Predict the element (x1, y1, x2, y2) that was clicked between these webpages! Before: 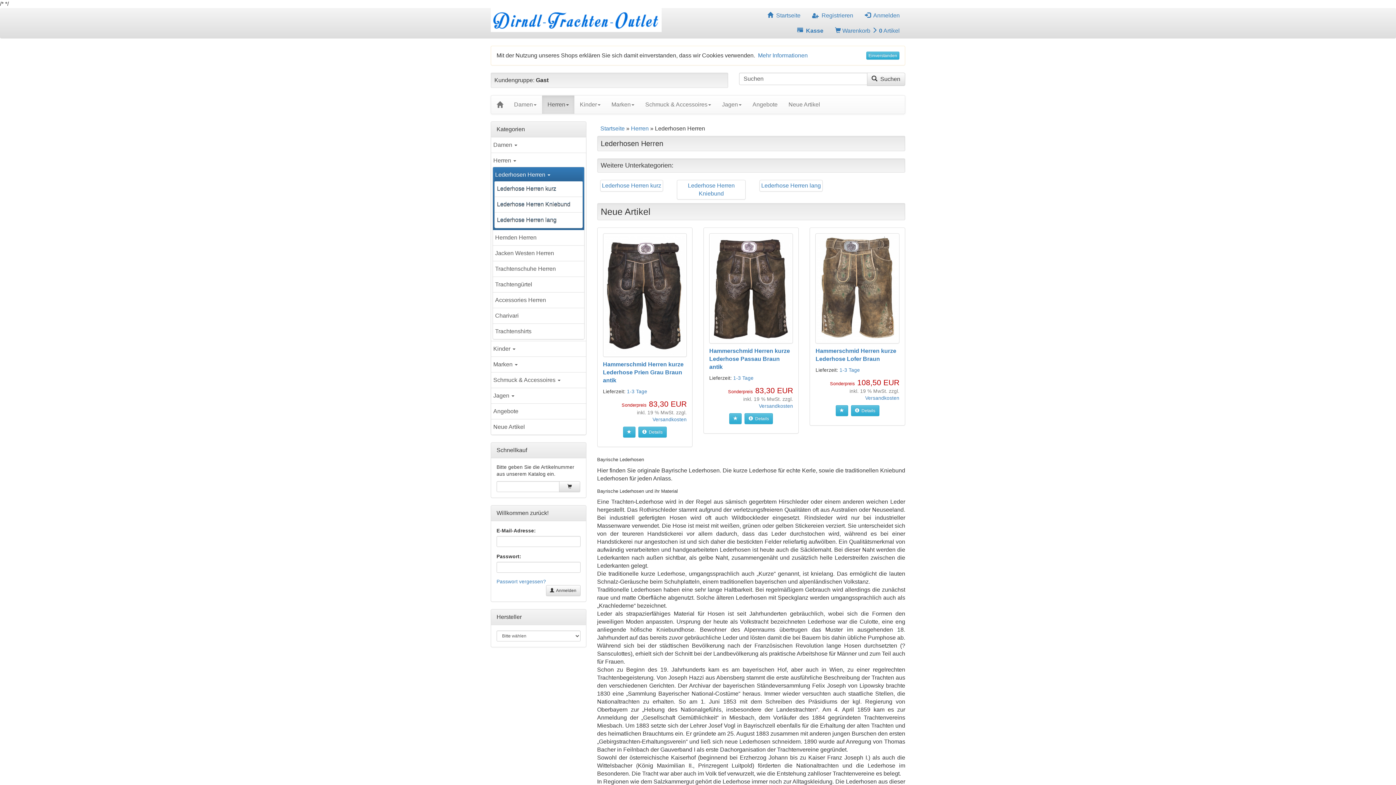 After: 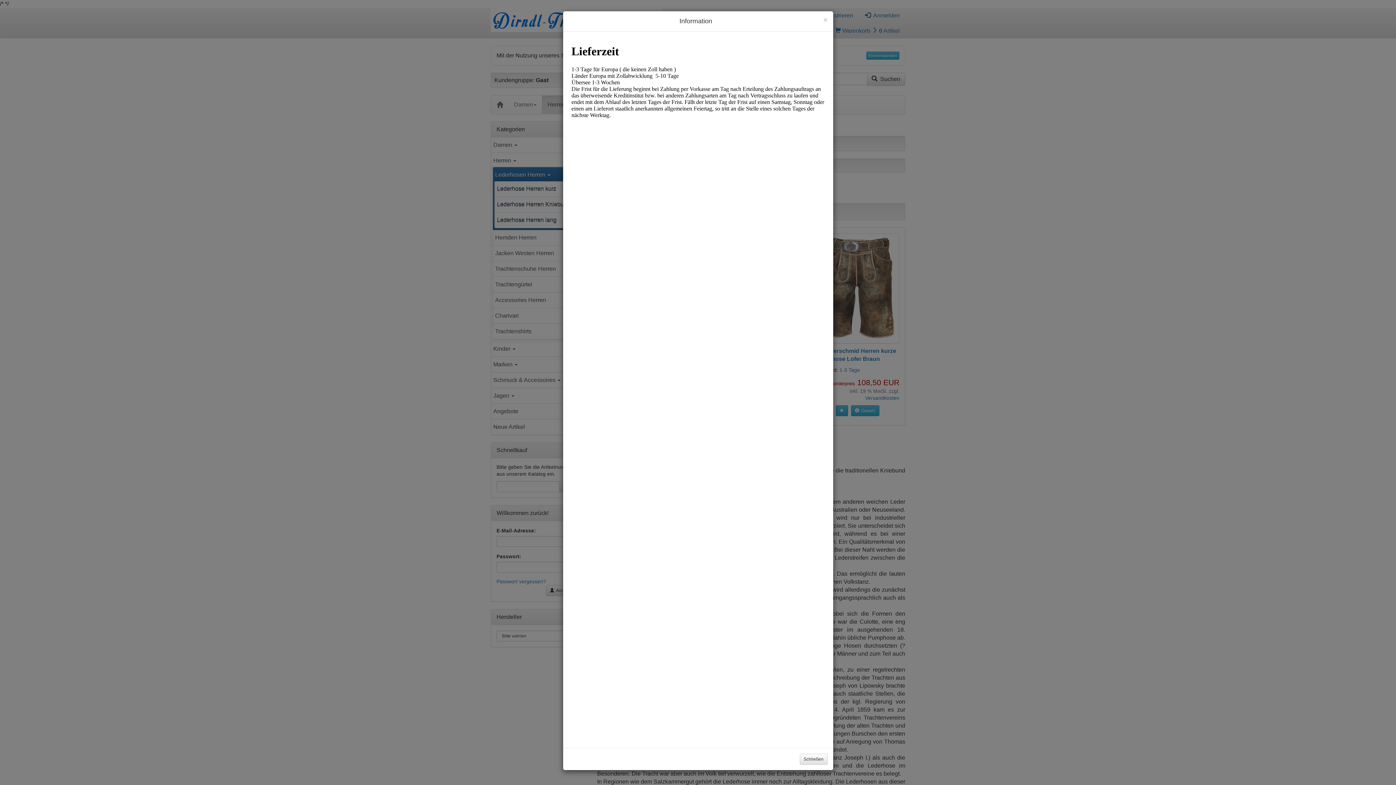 Action: label: 1-3 Tage bbox: (627, 389, 647, 394)